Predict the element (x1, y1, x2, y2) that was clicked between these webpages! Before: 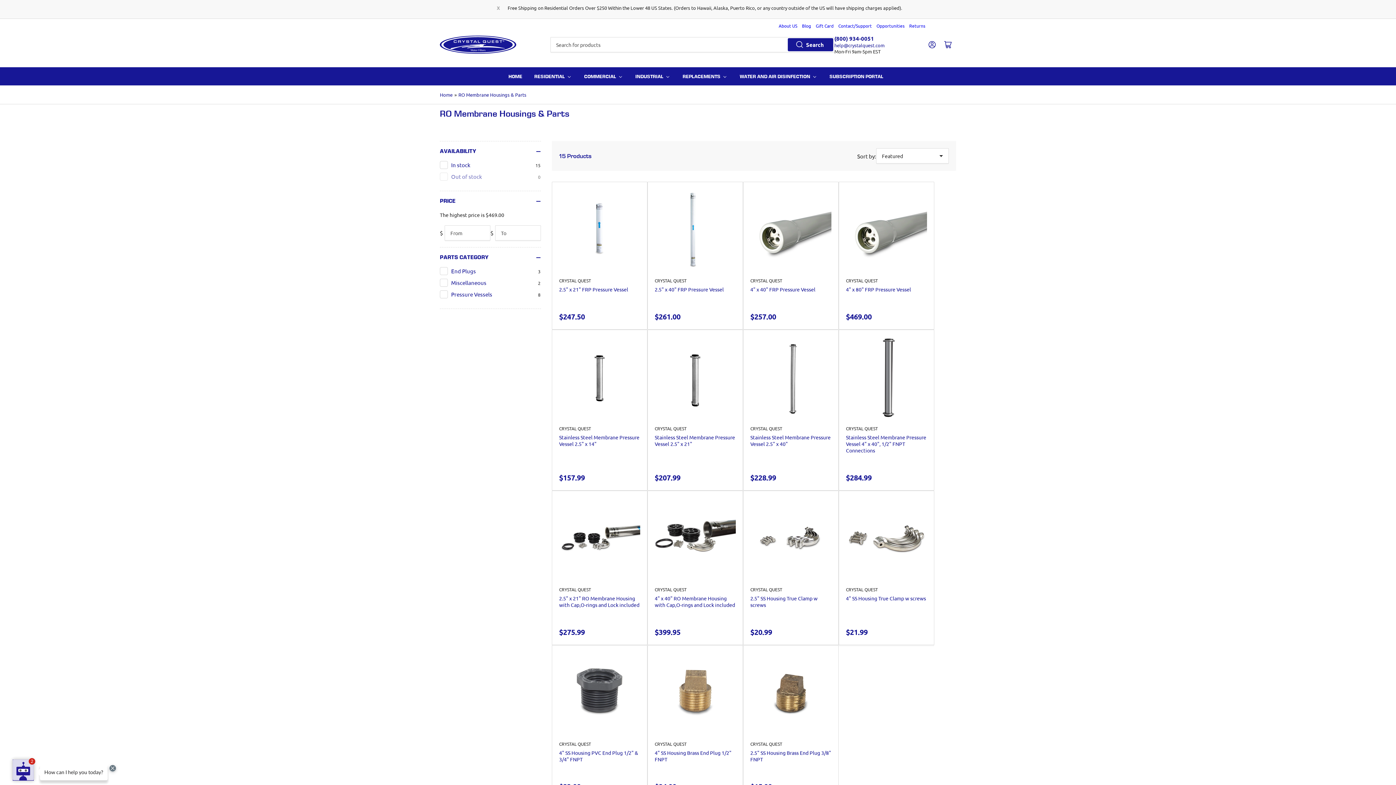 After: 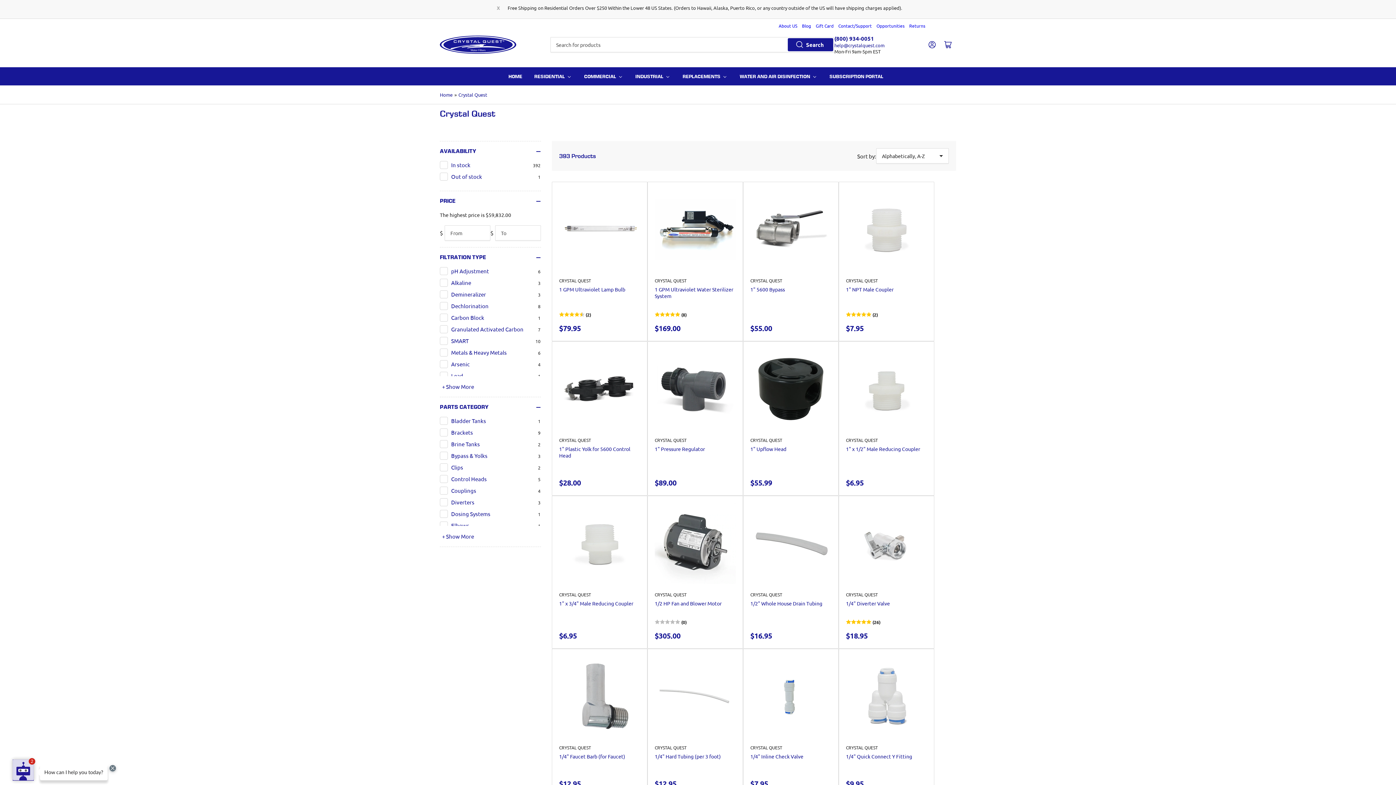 Action: label: CRYSTAL QUEST bbox: (750, 586, 782, 592)